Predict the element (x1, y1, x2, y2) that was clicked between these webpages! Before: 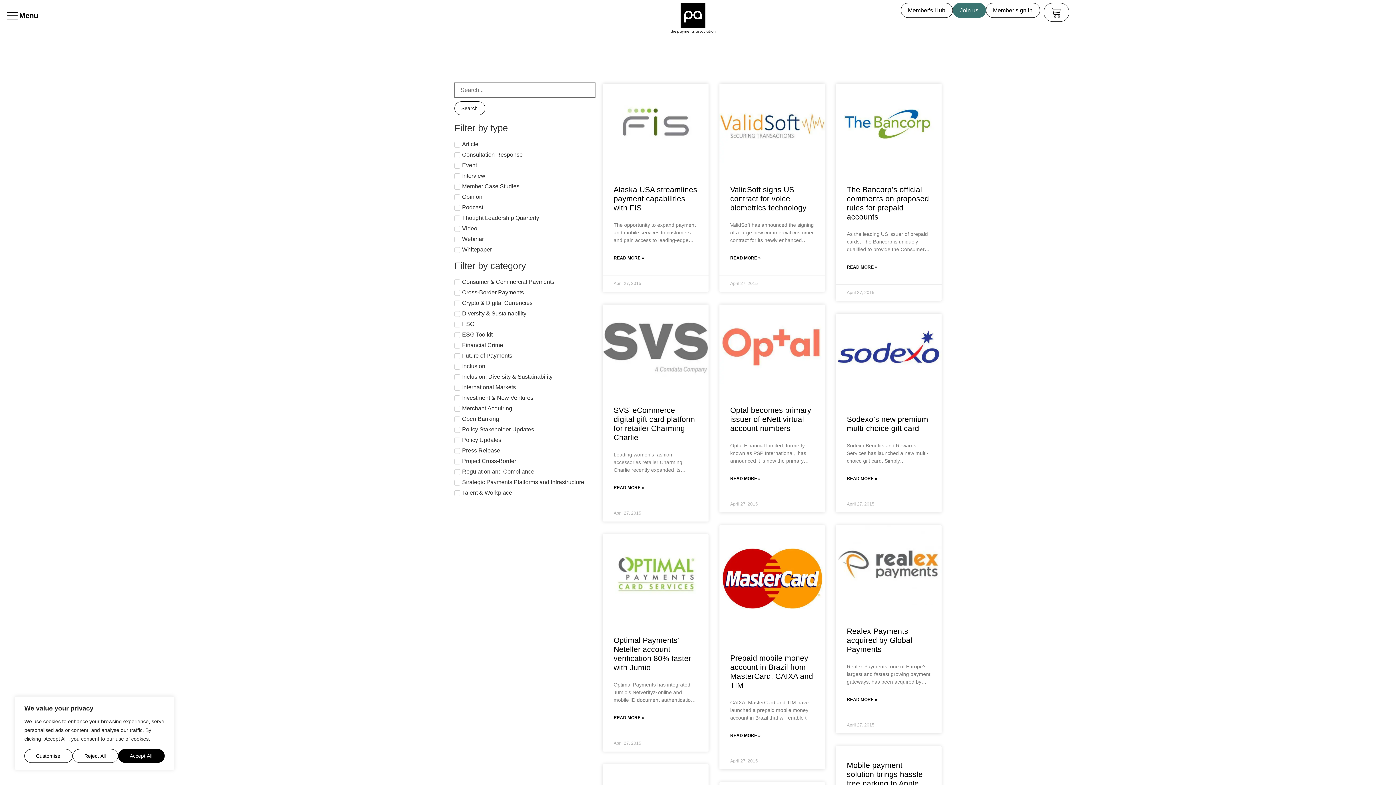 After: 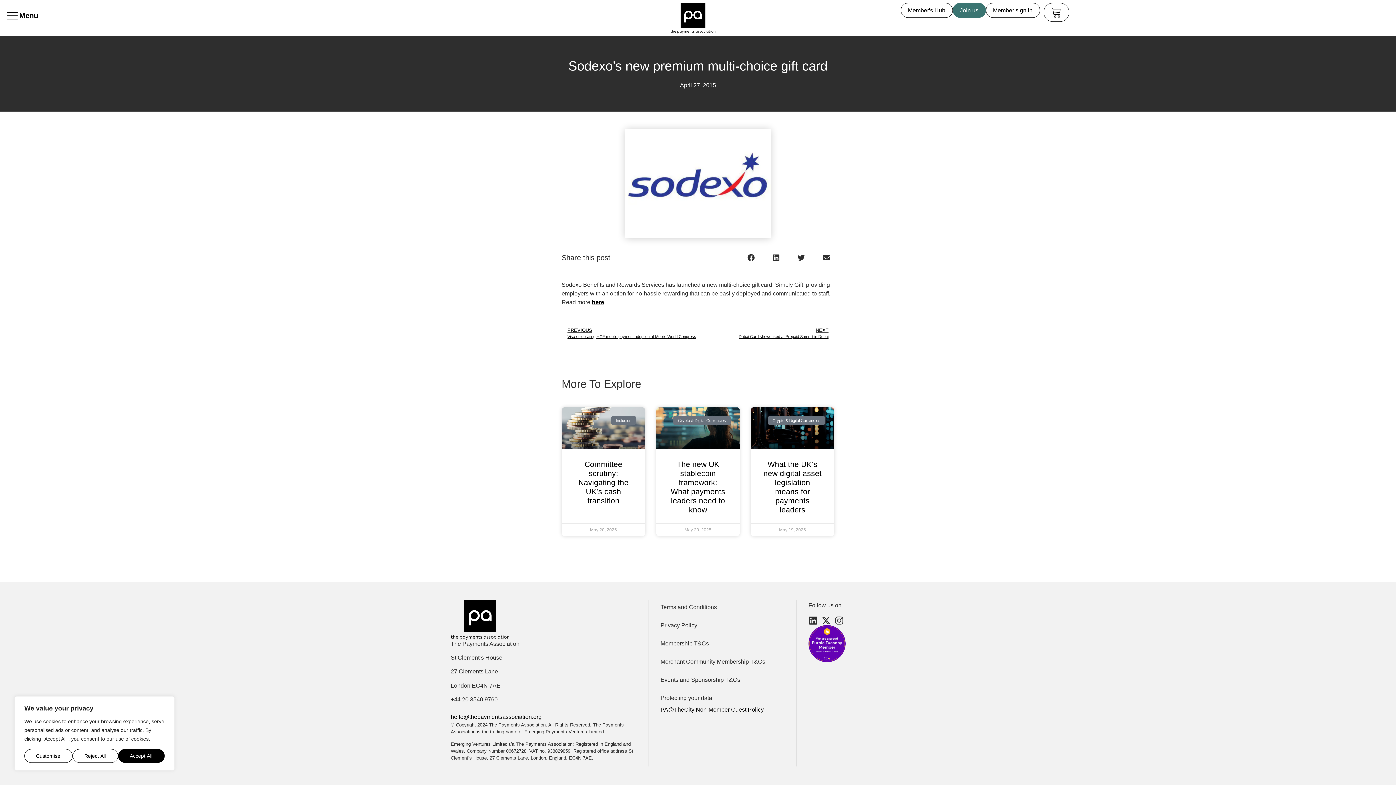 Action: label: Sodexo’s new premium multi-choice gift card bbox: (847, 415, 928, 432)